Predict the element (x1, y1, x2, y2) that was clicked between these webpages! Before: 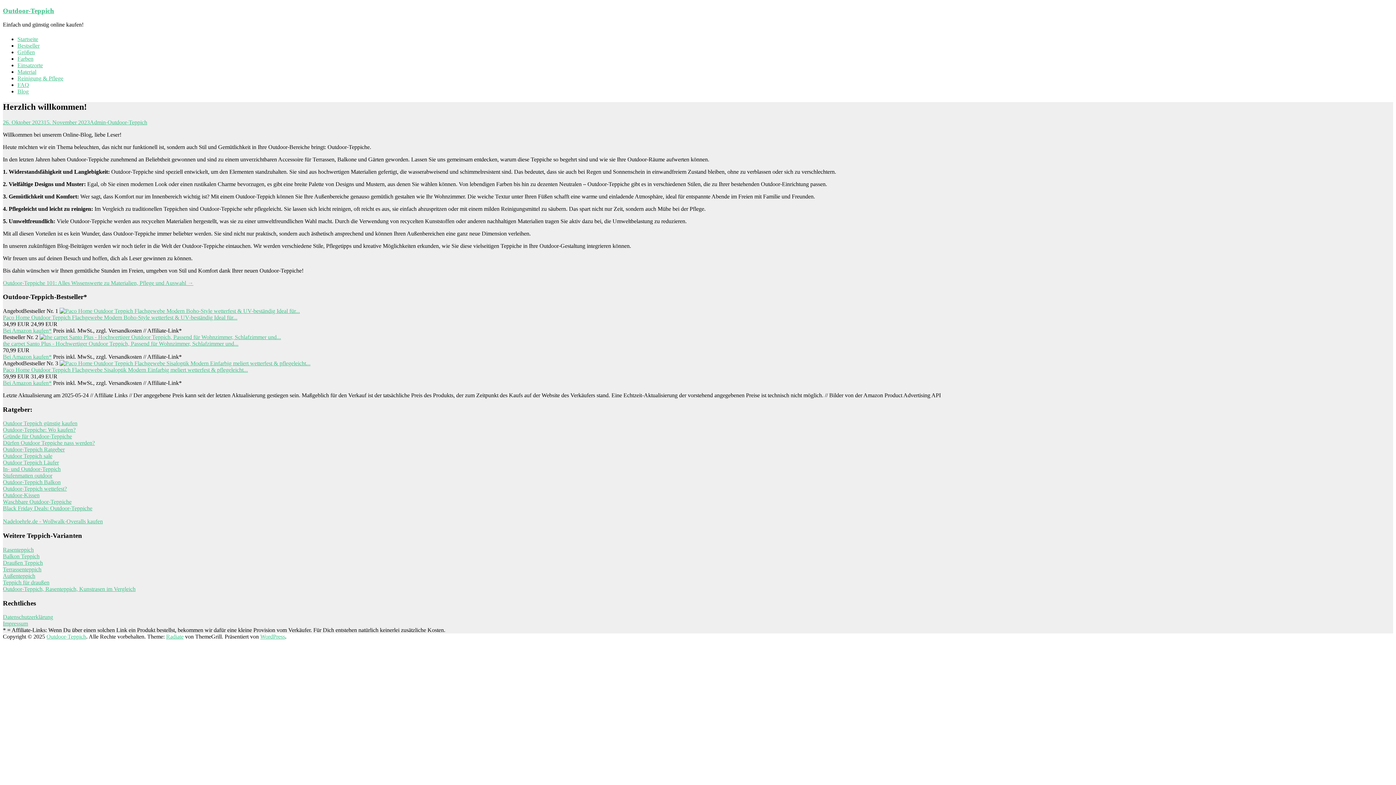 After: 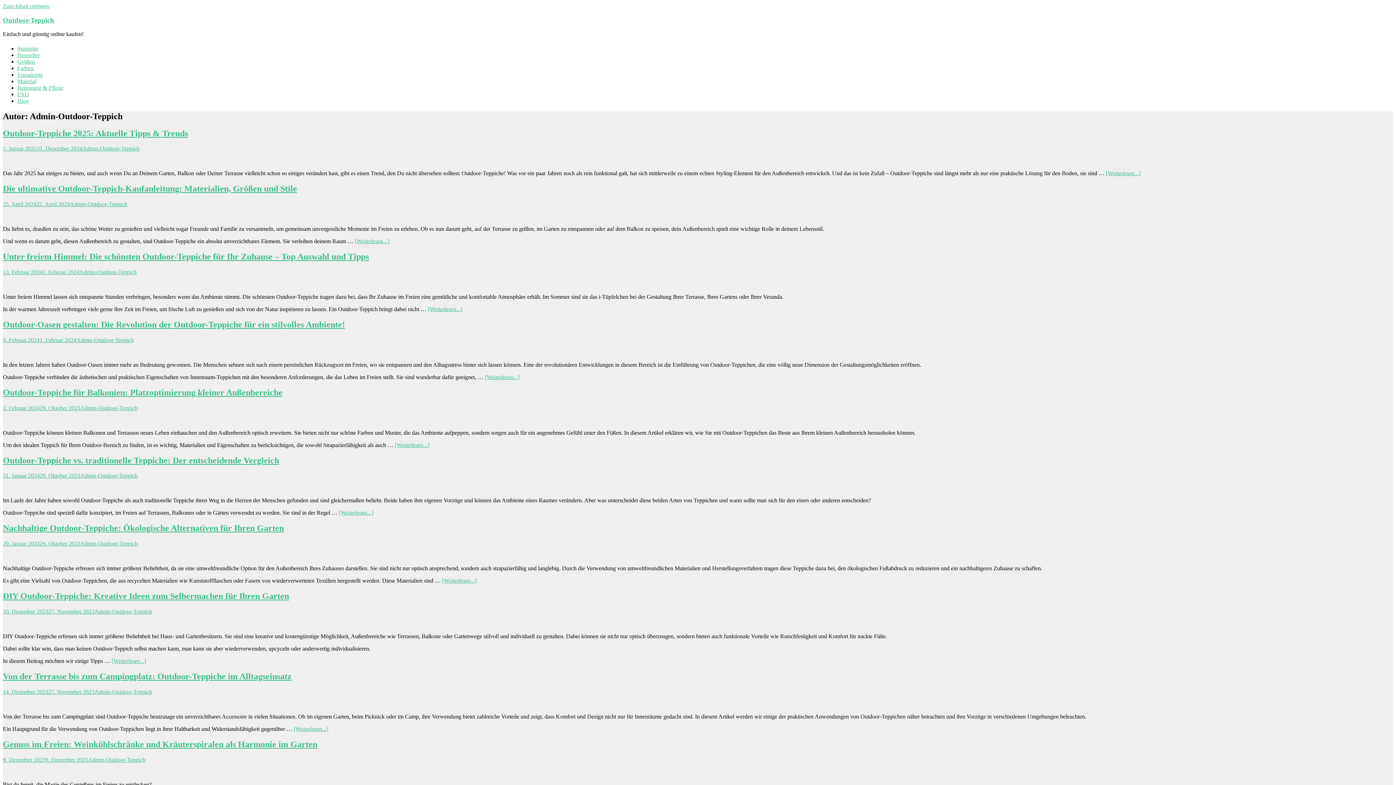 Action: bbox: (89, 119, 147, 125) label: Admin-Outdoor-Teppich